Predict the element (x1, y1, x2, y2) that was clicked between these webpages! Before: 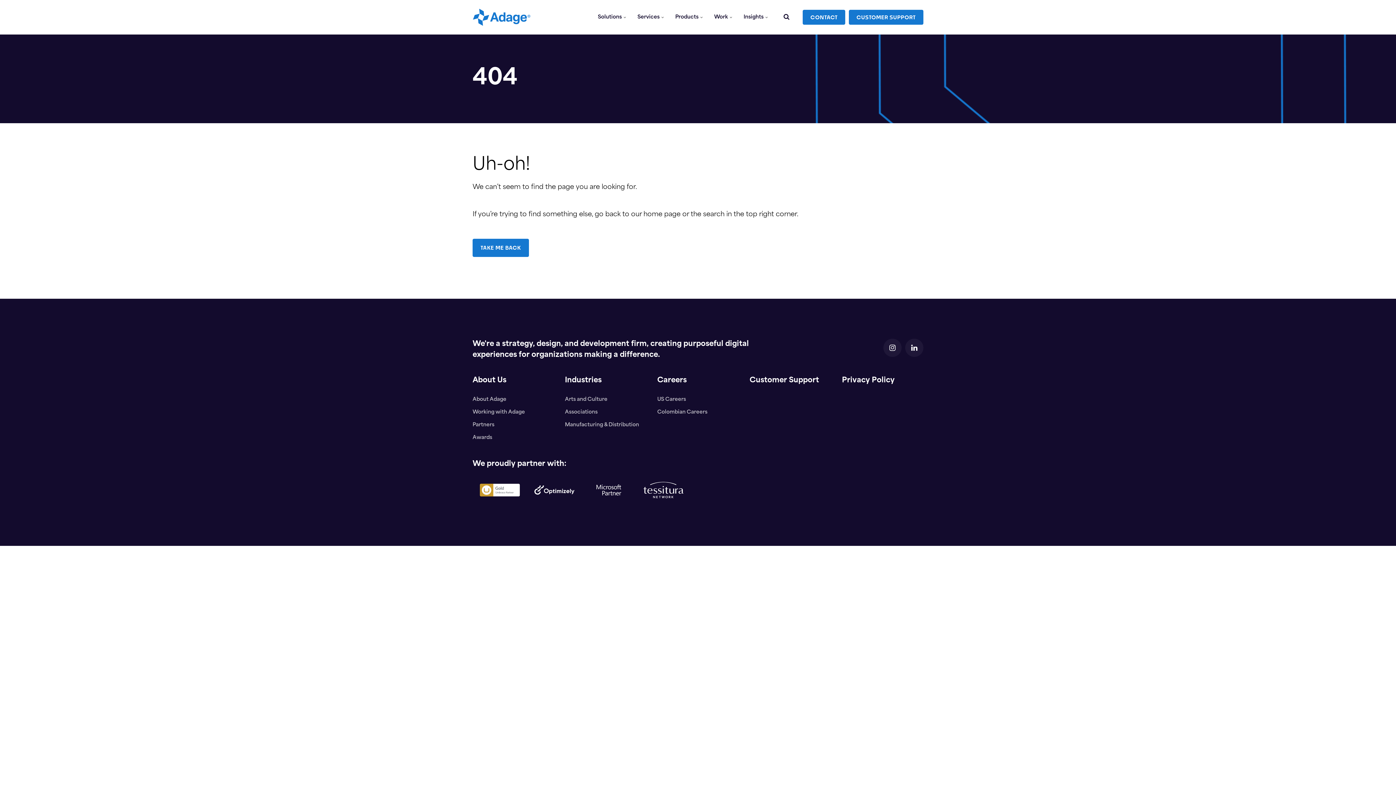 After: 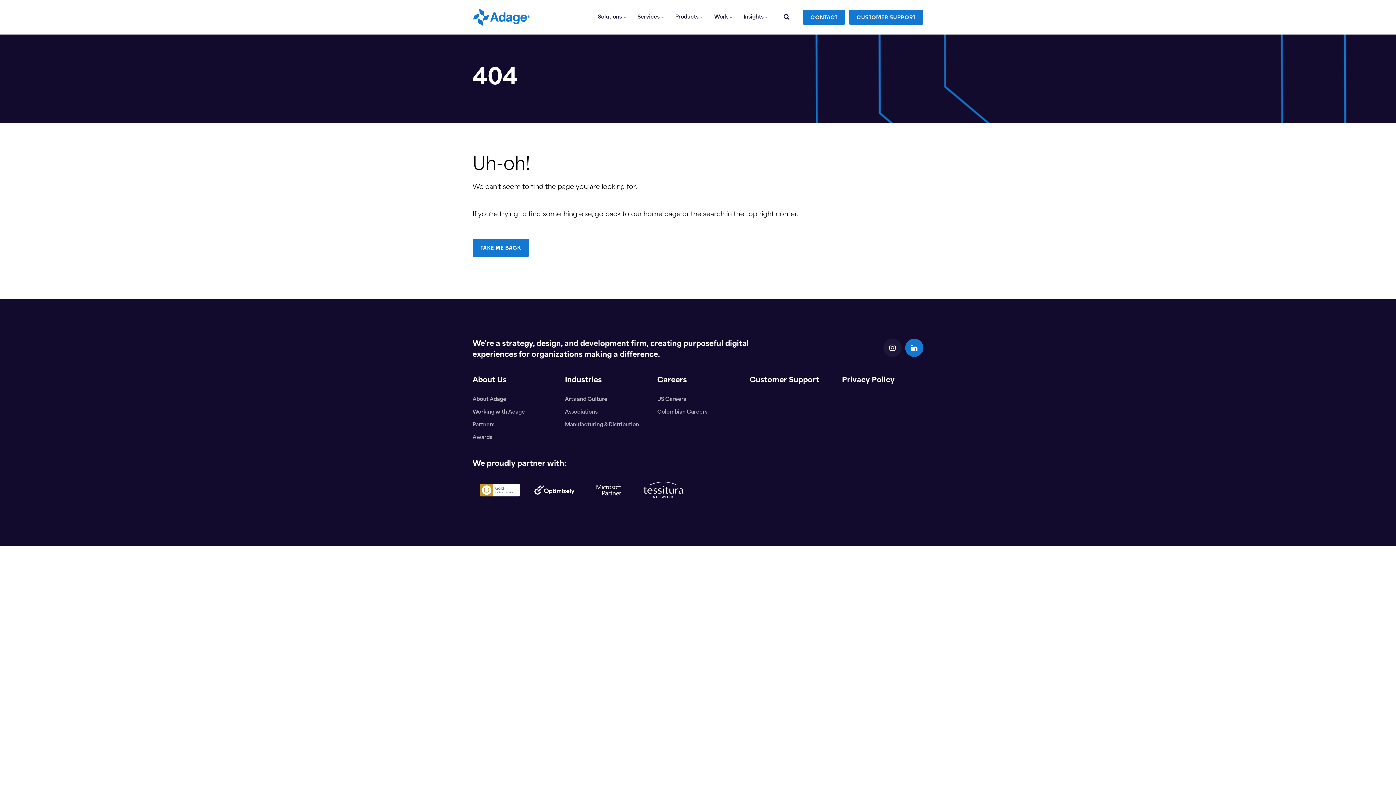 Action: bbox: (905, 339, 923, 357)